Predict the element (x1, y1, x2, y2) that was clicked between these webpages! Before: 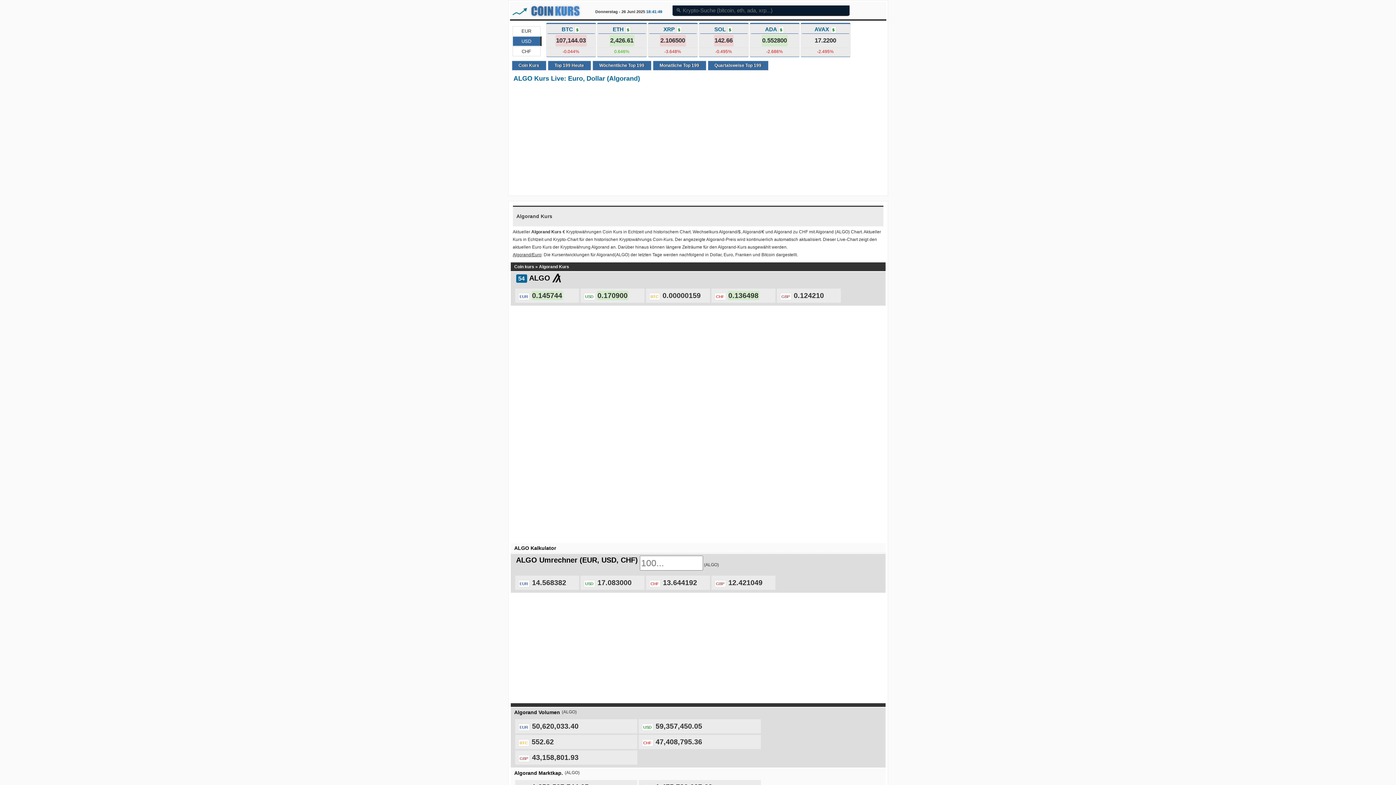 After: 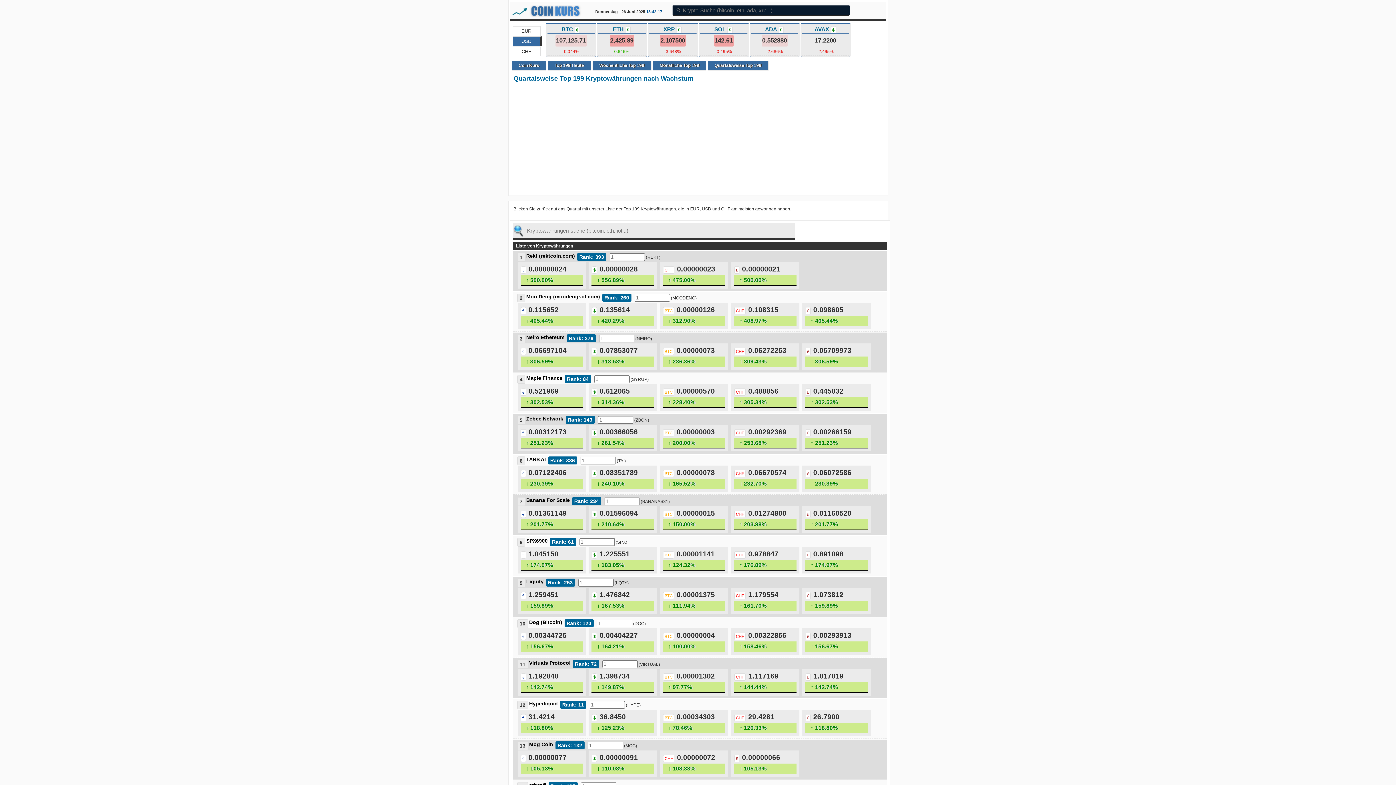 Action: label: Quartalsweise Top 199 bbox: (709, 57, 767, 73)